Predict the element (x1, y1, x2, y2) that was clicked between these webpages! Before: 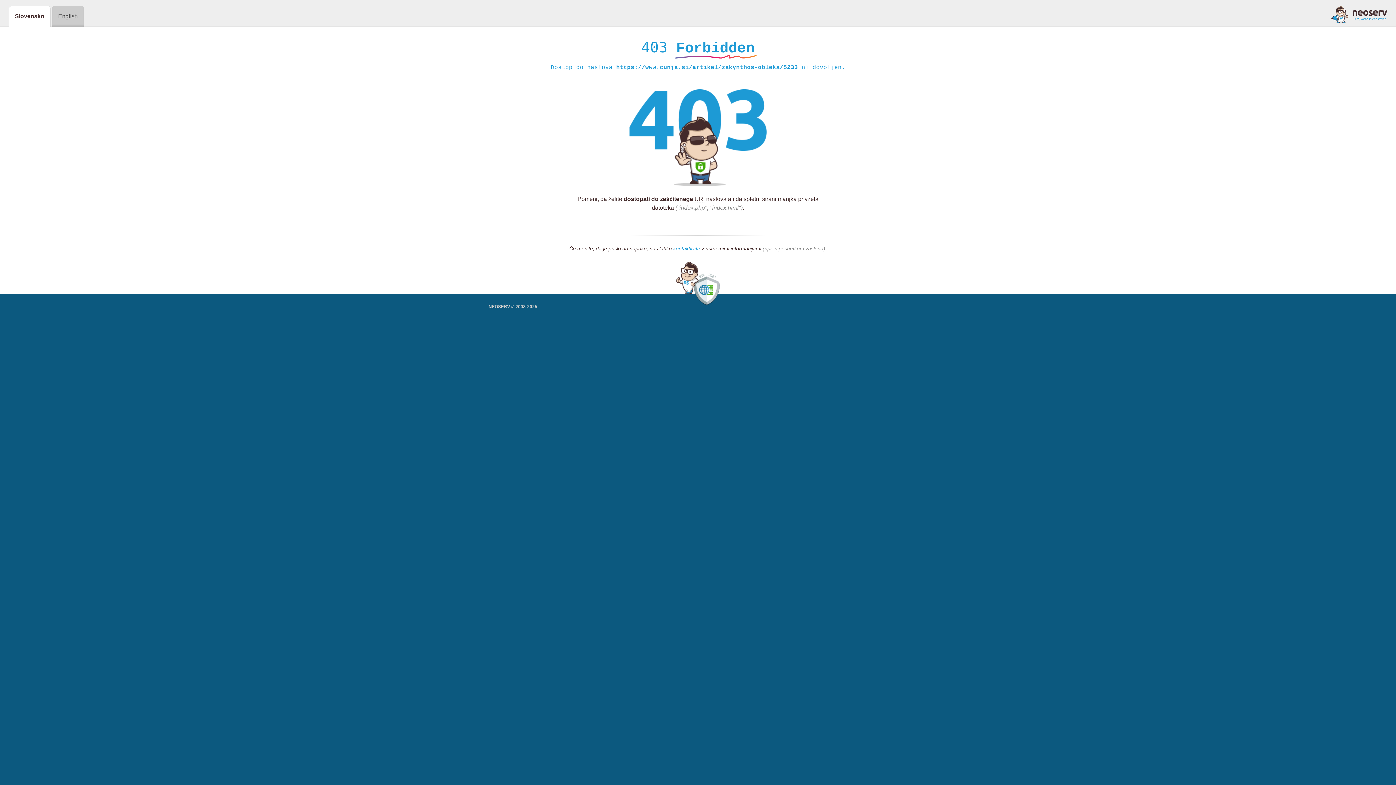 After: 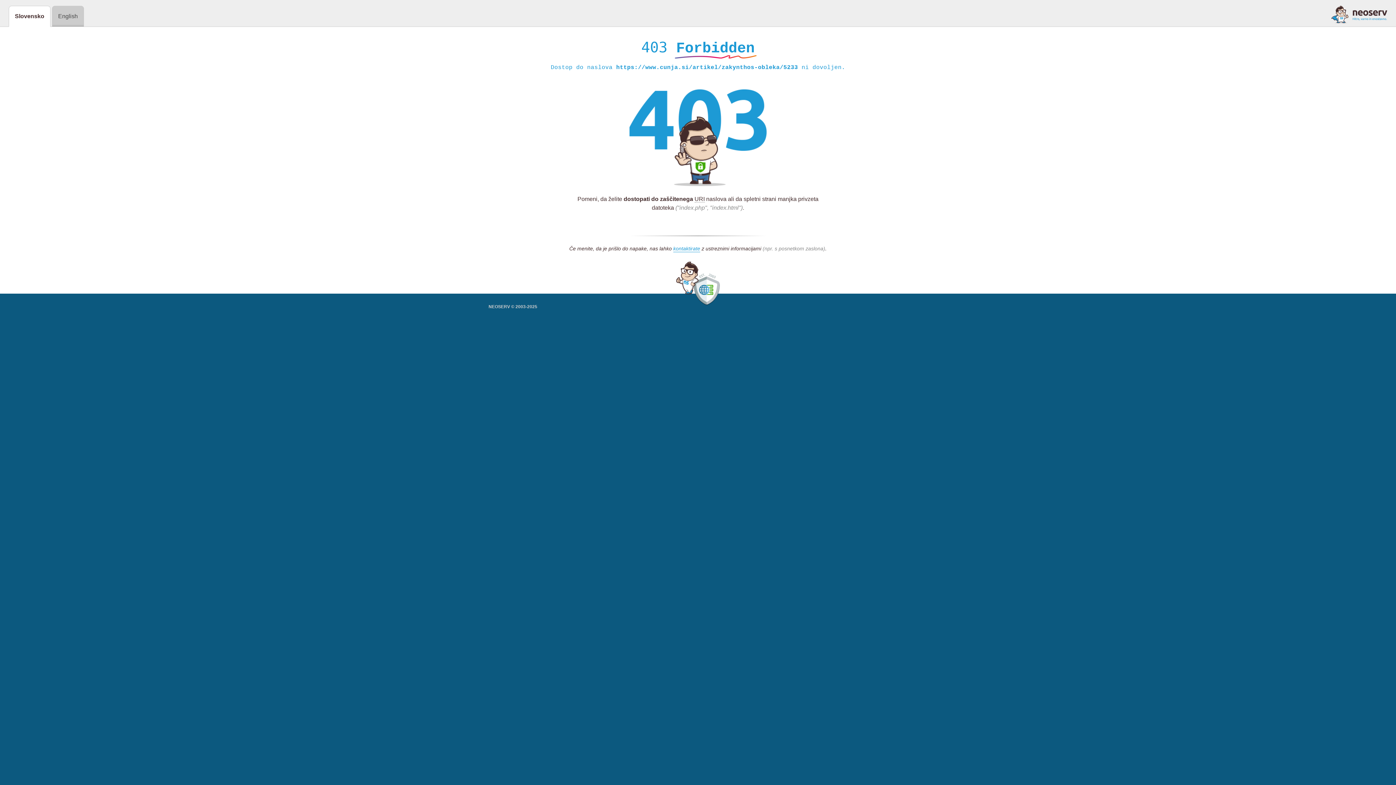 Action: bbox: (1331, 5, 1387, 23)